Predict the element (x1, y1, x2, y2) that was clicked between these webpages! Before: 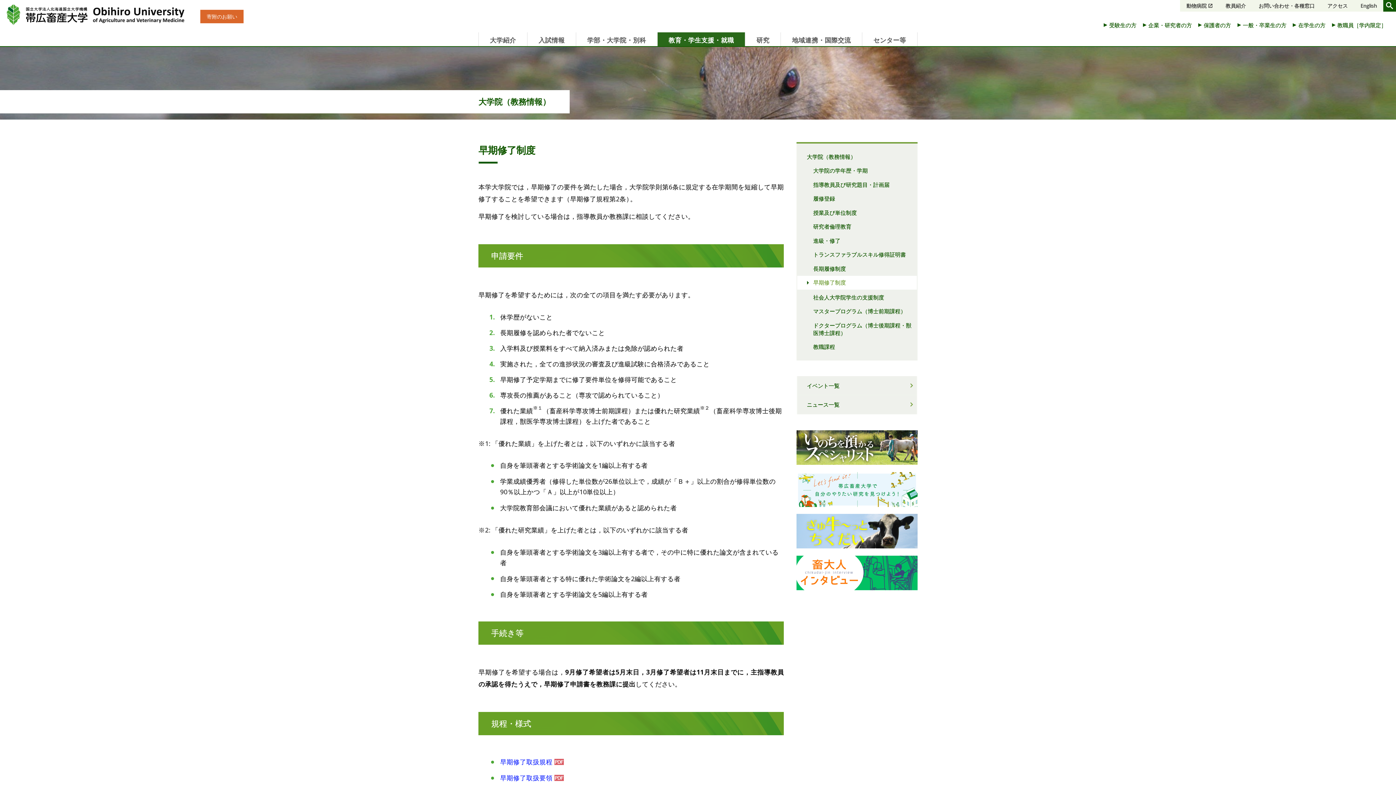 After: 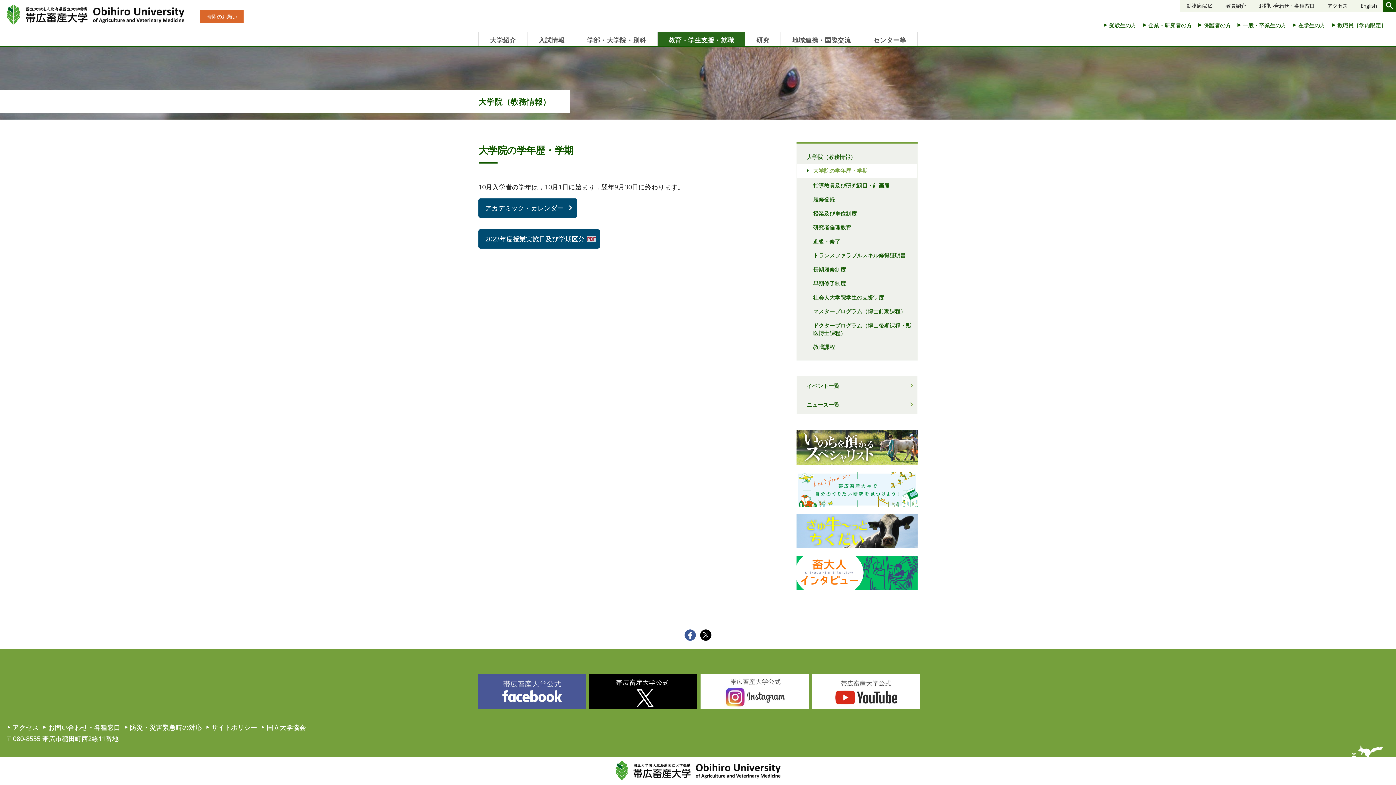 Action: bbox: (797, 163, 917, 177) label: 大学院の学年歴・学期